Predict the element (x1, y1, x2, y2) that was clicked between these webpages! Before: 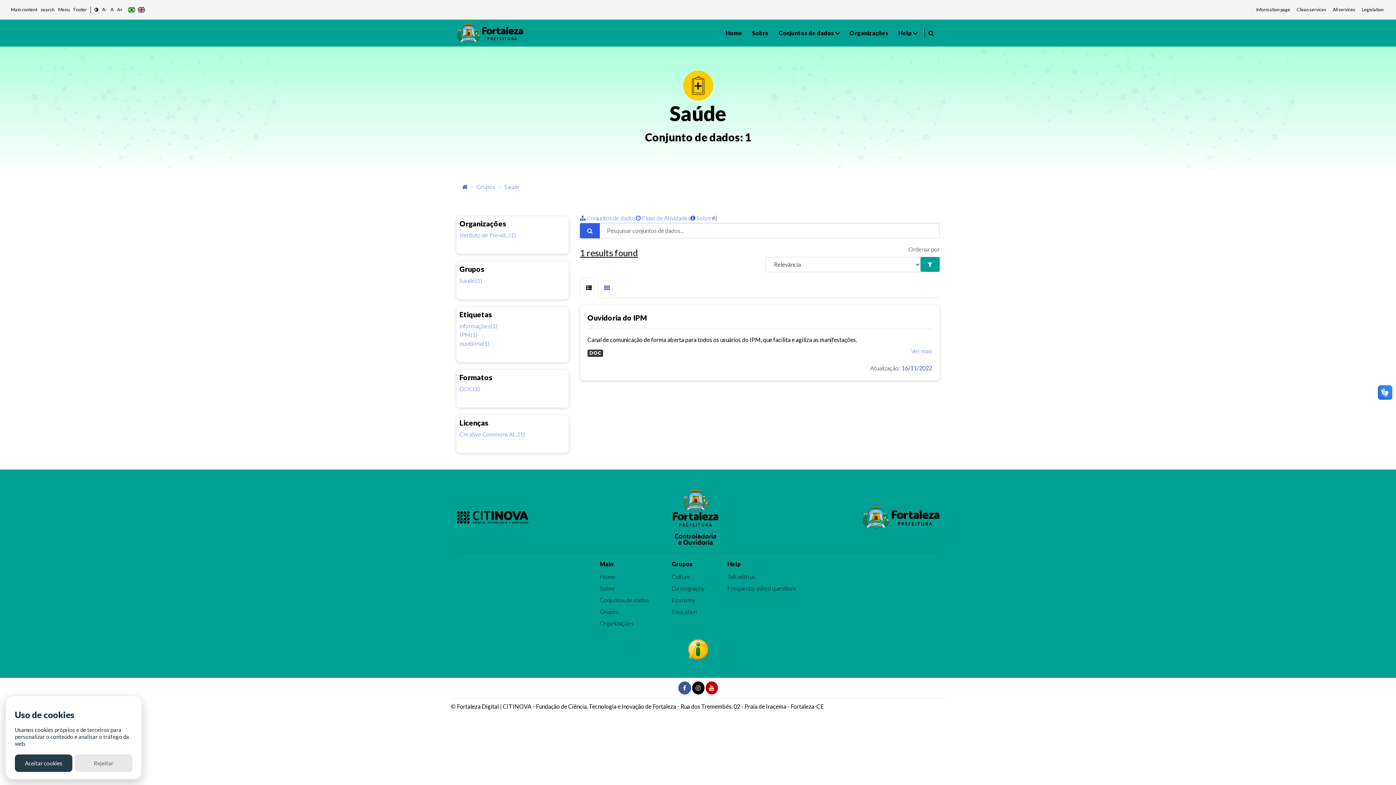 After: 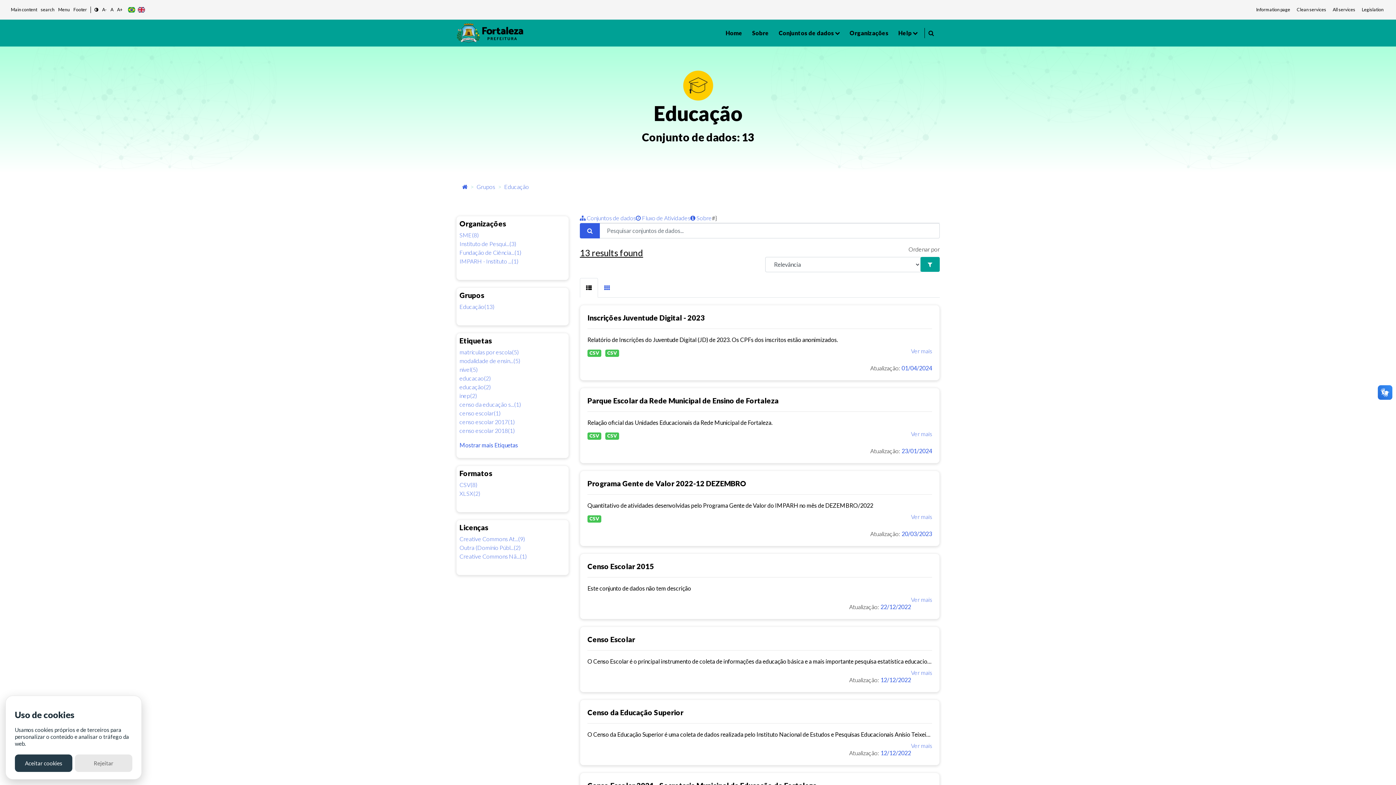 Action: label: Education bbox: (672, 607, 697, 616)